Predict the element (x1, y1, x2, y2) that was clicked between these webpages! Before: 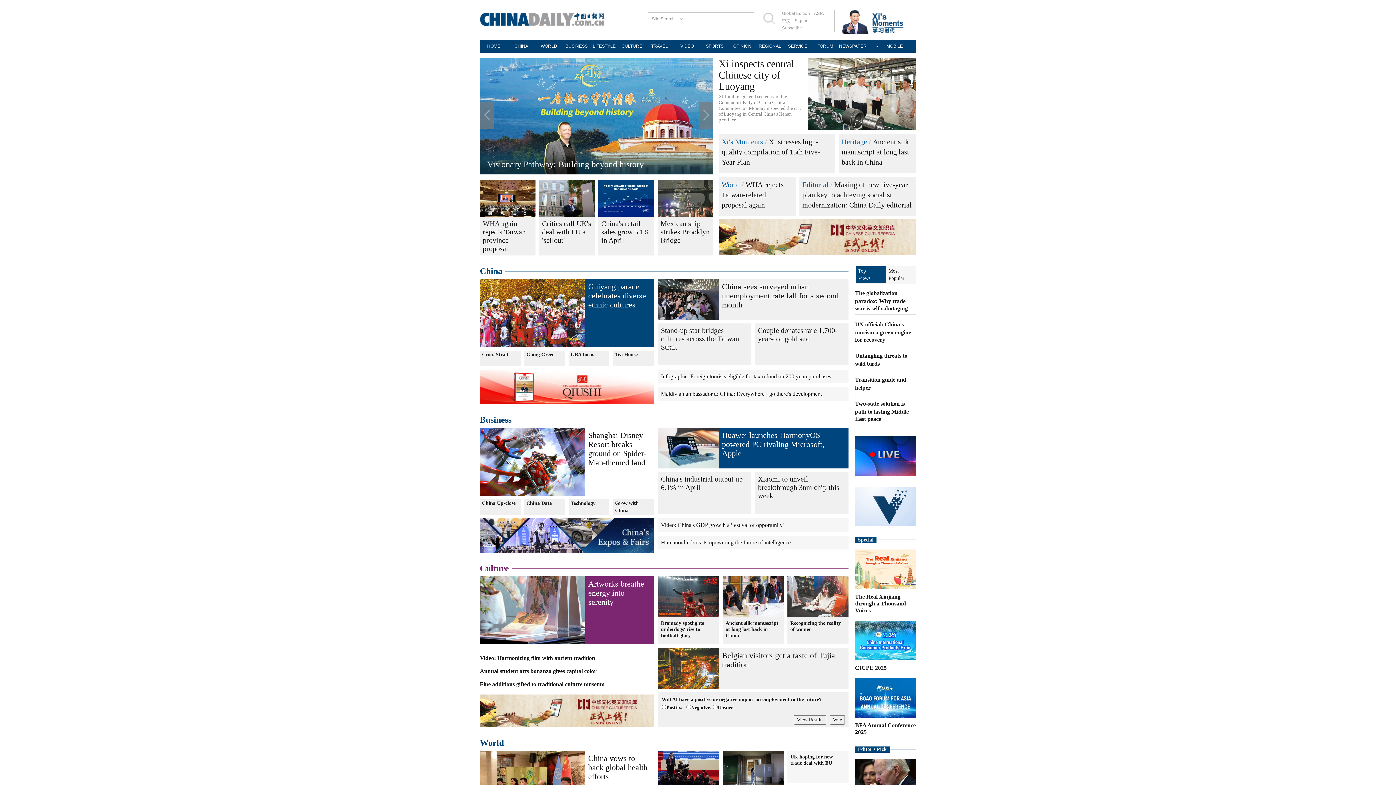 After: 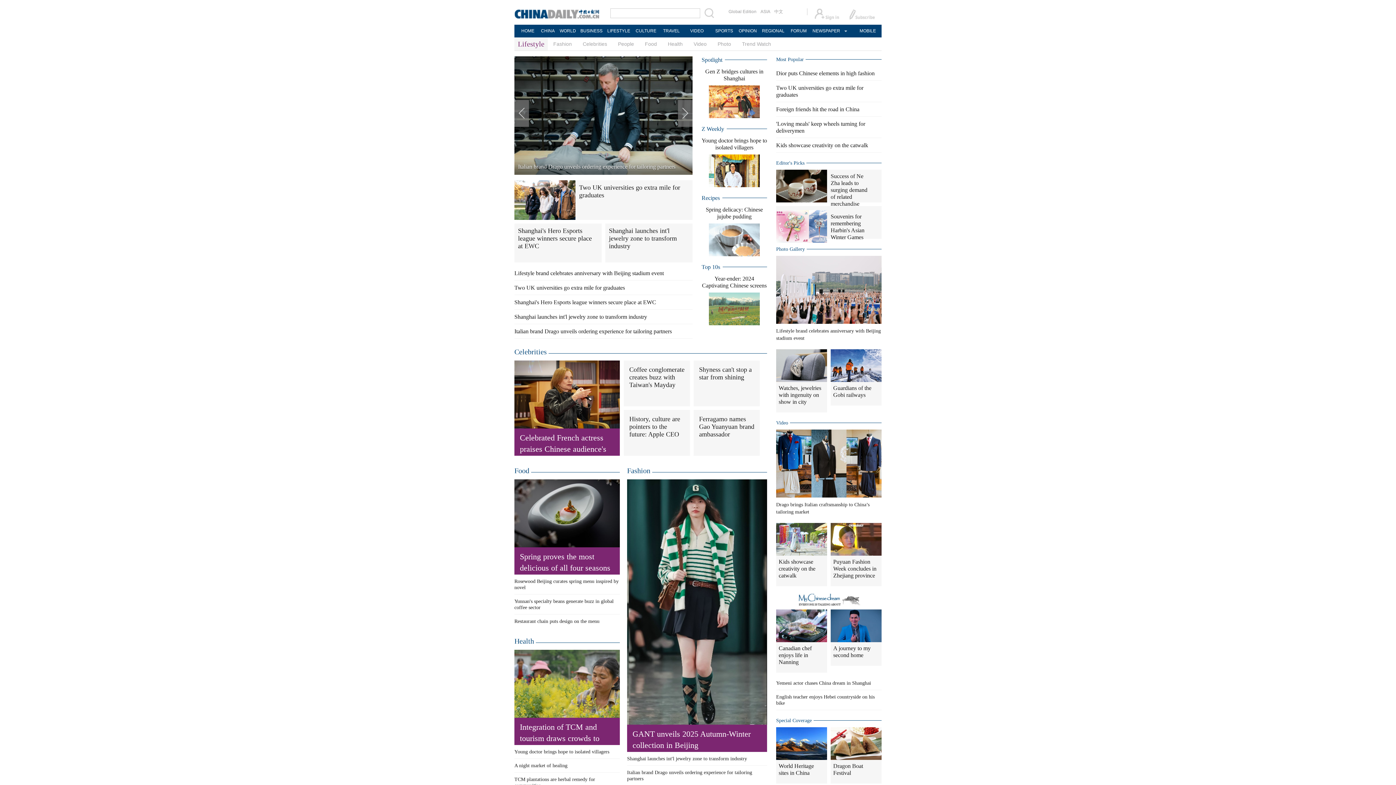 Action: label: LIFESTYLE bbox: (590, 40, 618, 52)